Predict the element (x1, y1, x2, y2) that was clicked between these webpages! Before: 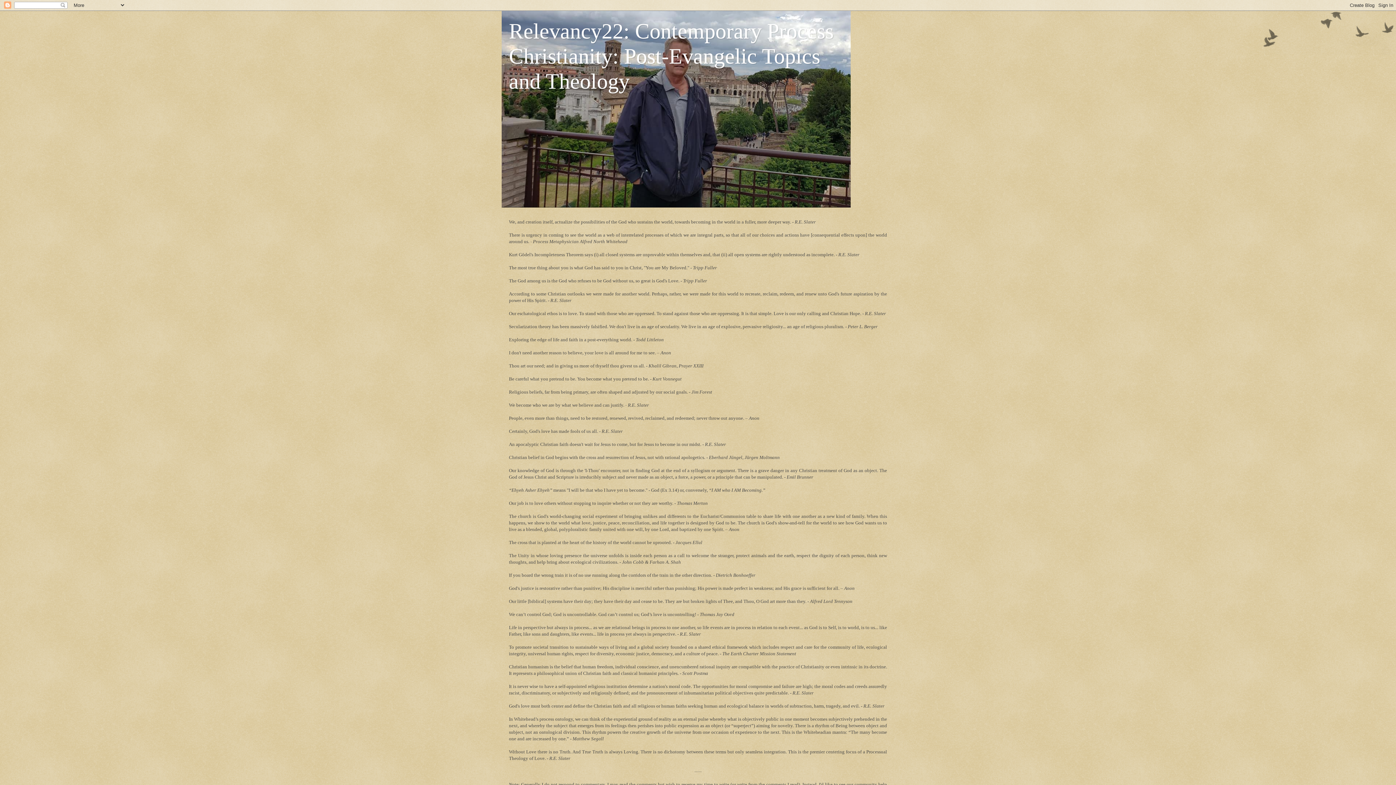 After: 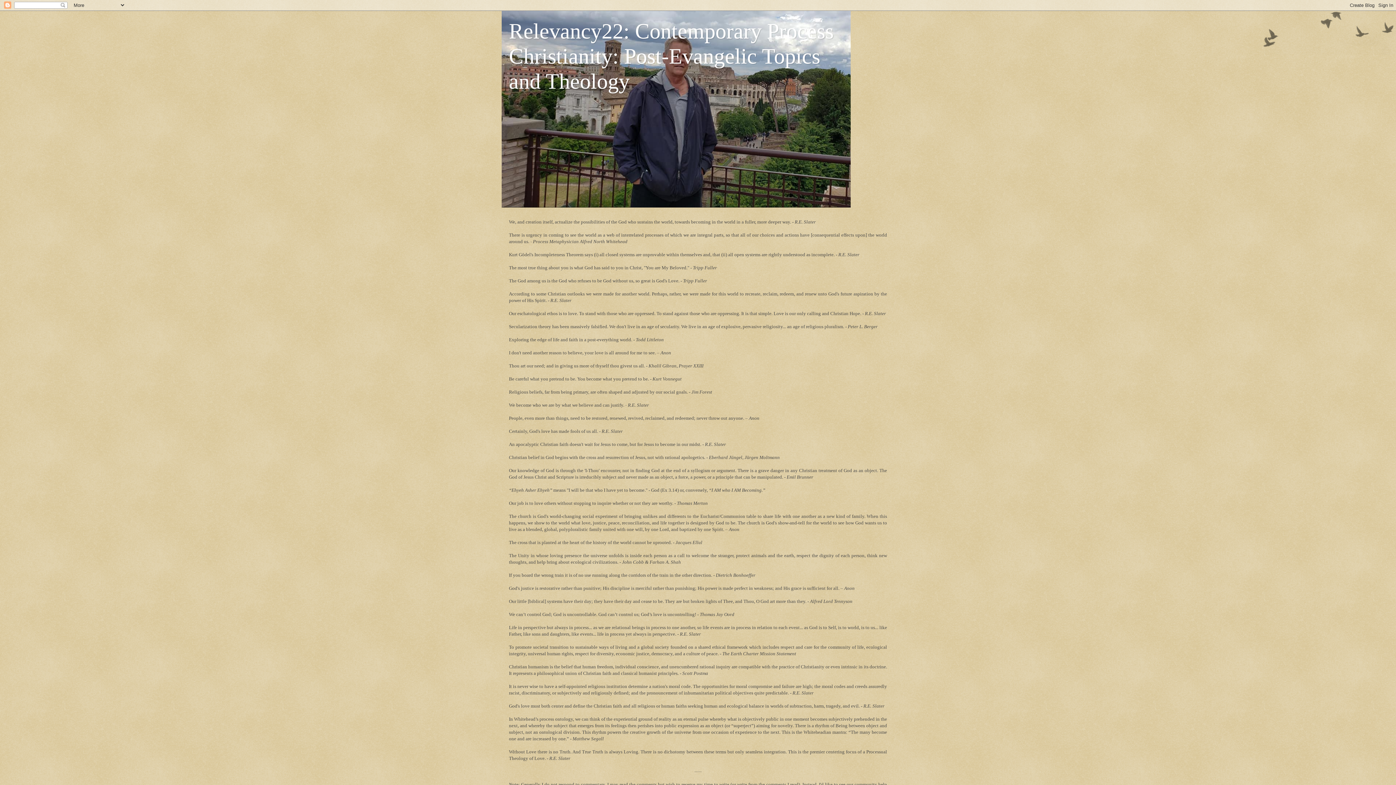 Action: bbox: (509, 19, 833, 93) label: Relevancy22: Contemporary Process Christianity: Post-Evangelic Topics and Theology